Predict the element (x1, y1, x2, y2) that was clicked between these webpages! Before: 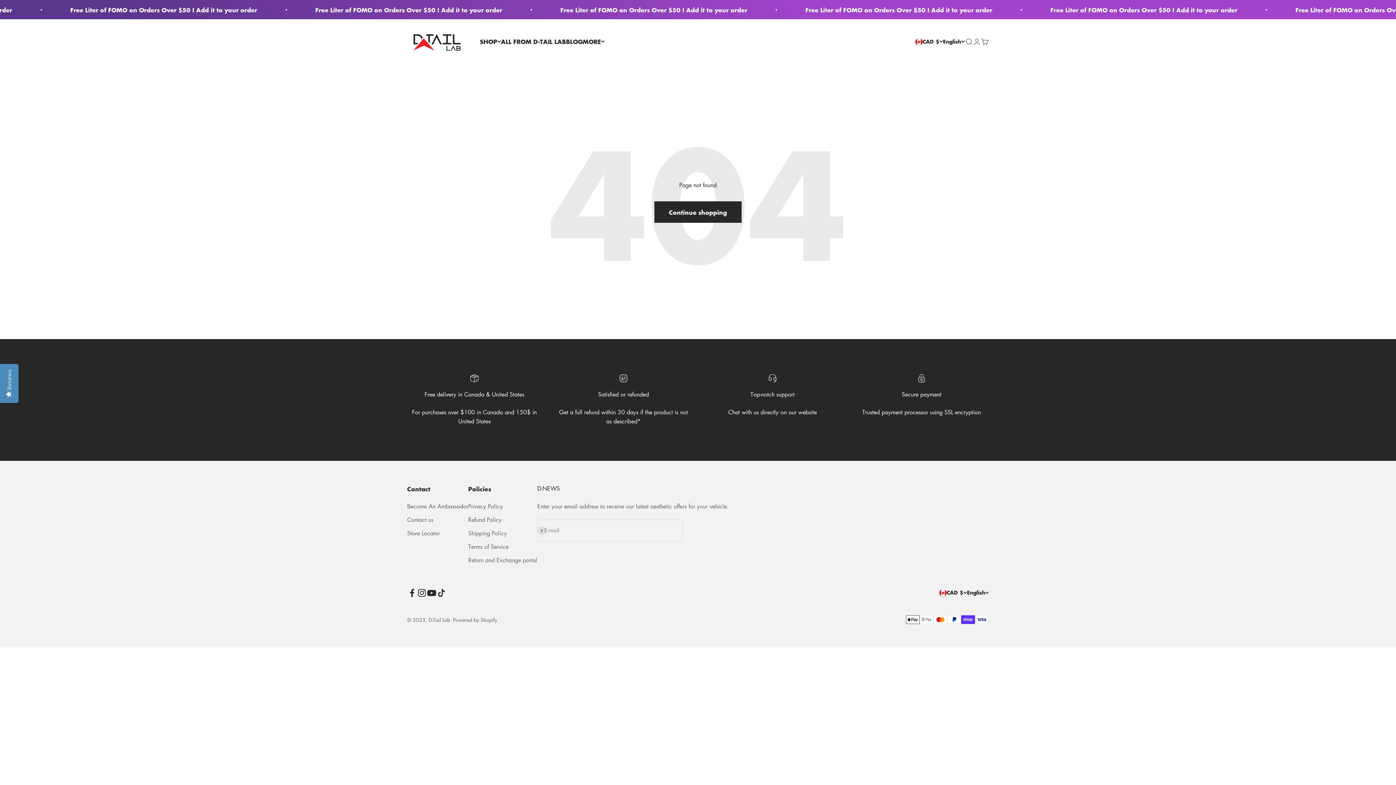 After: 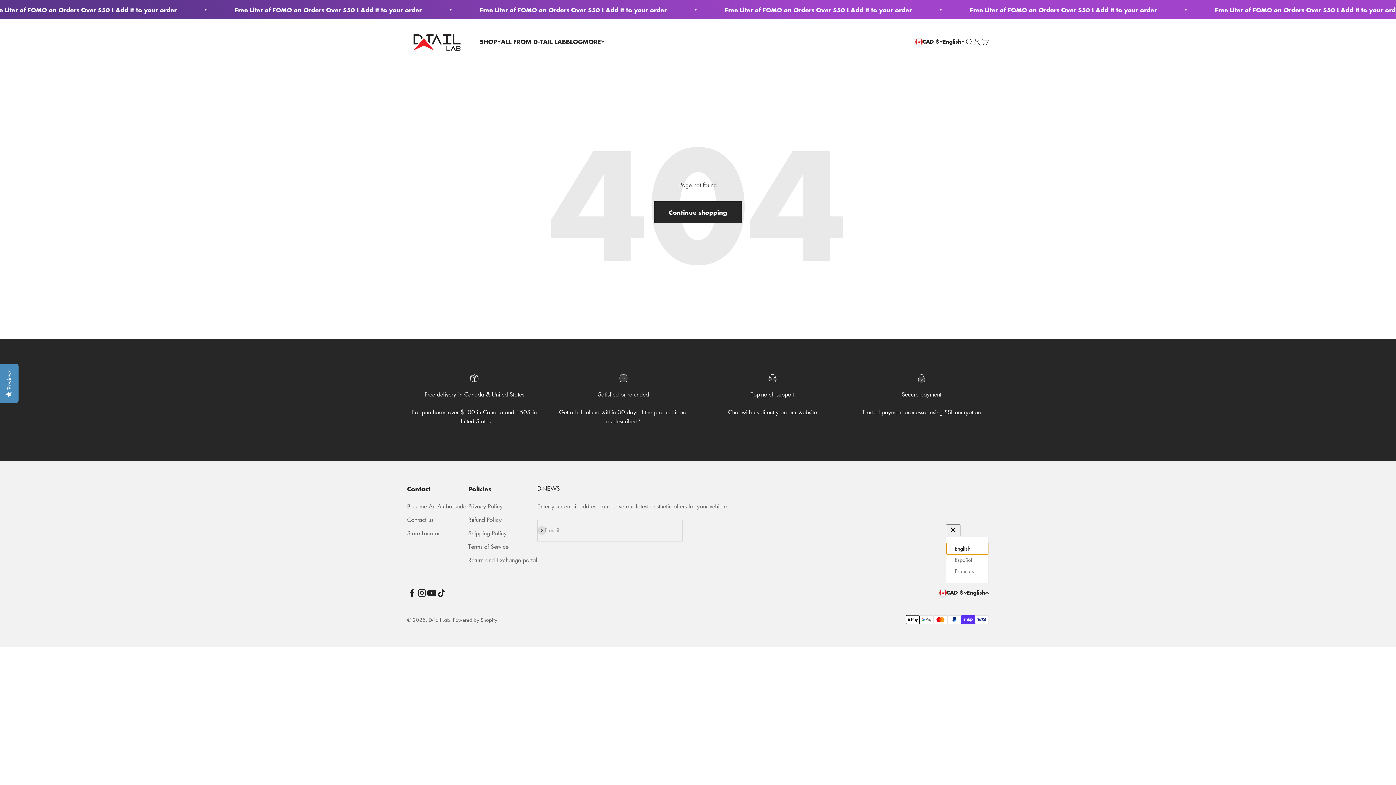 Action: label: English bbox: (967, 589, 989, 597)